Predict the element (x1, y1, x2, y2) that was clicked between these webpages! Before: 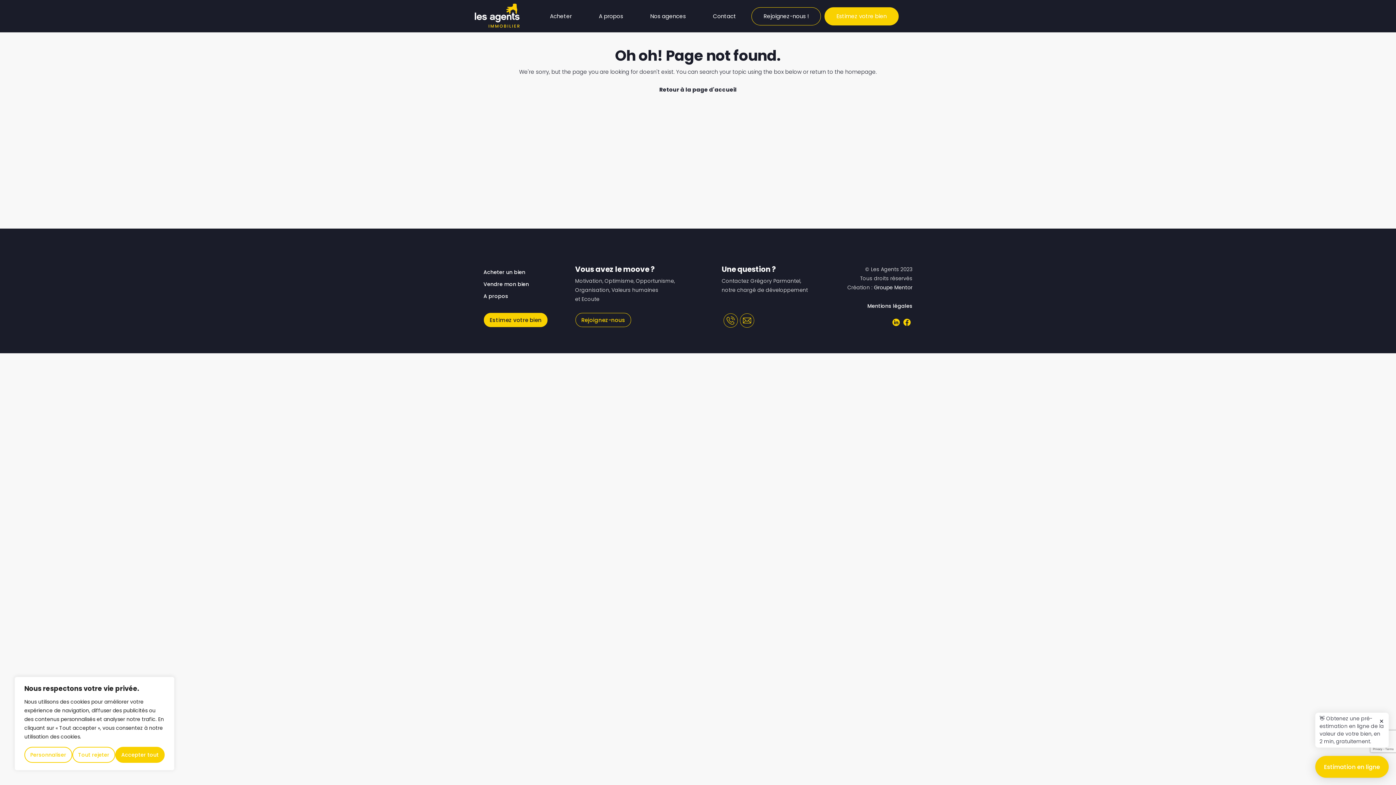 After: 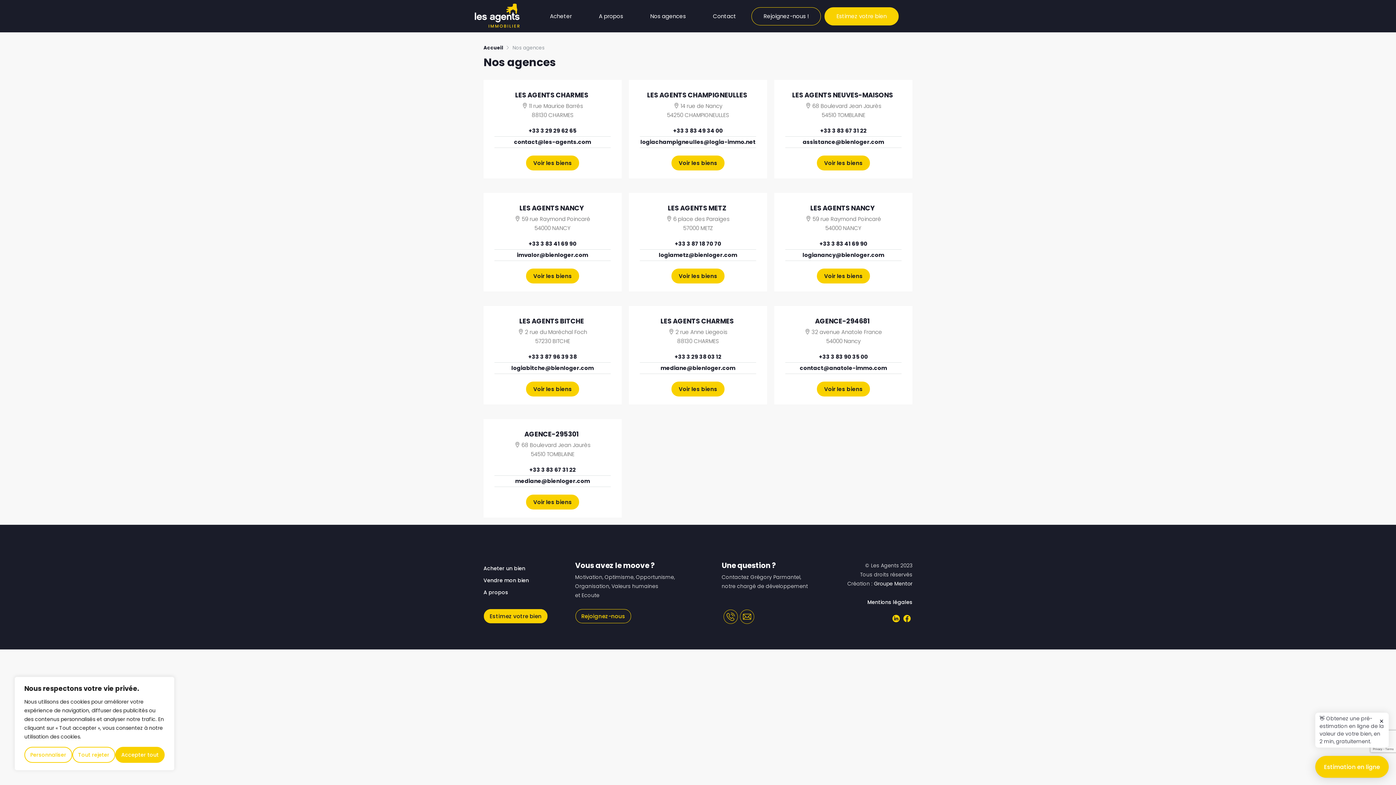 Action: label: Nos agences bbox: (638, 7, 697, 25)